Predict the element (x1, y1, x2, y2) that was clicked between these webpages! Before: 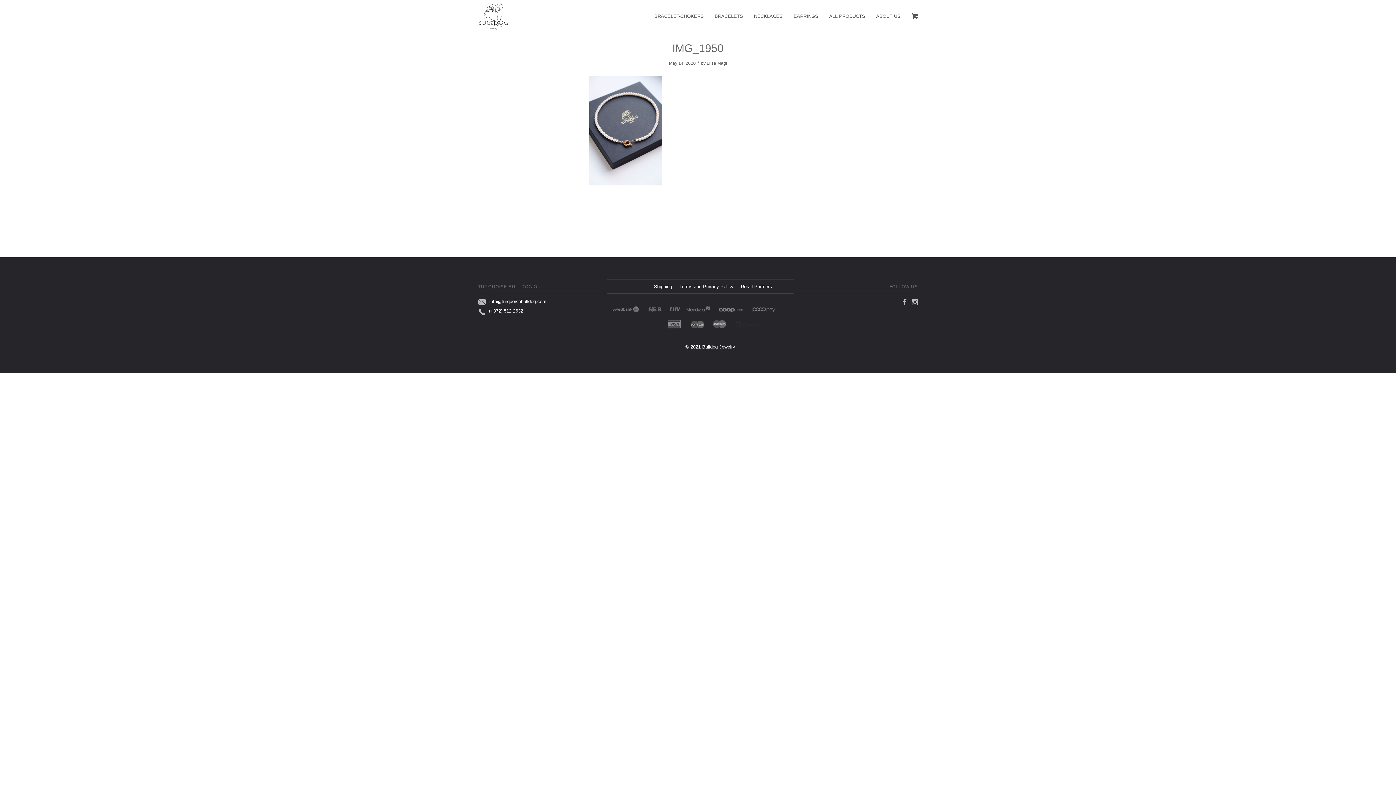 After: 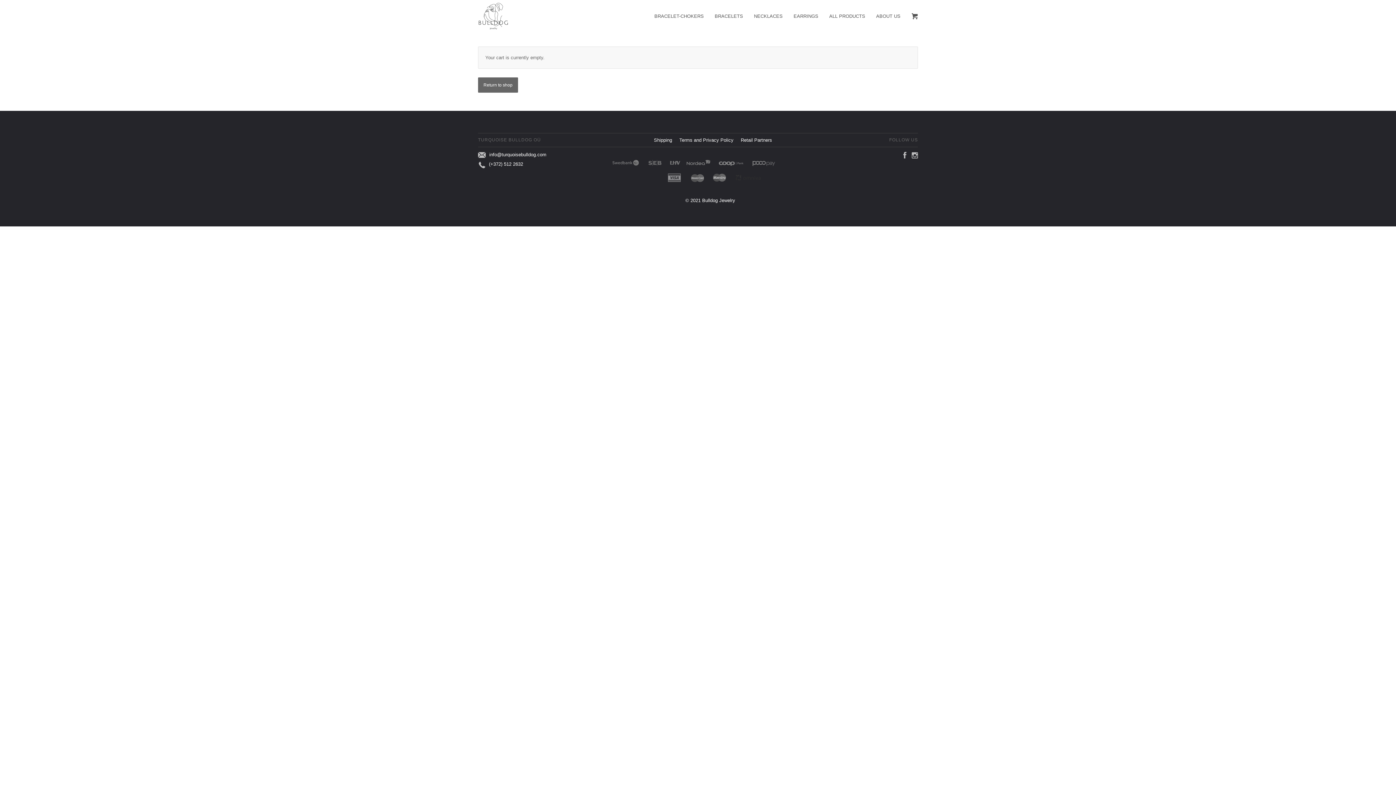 Action: bbox: (912, 0, 917, 32) label: 0